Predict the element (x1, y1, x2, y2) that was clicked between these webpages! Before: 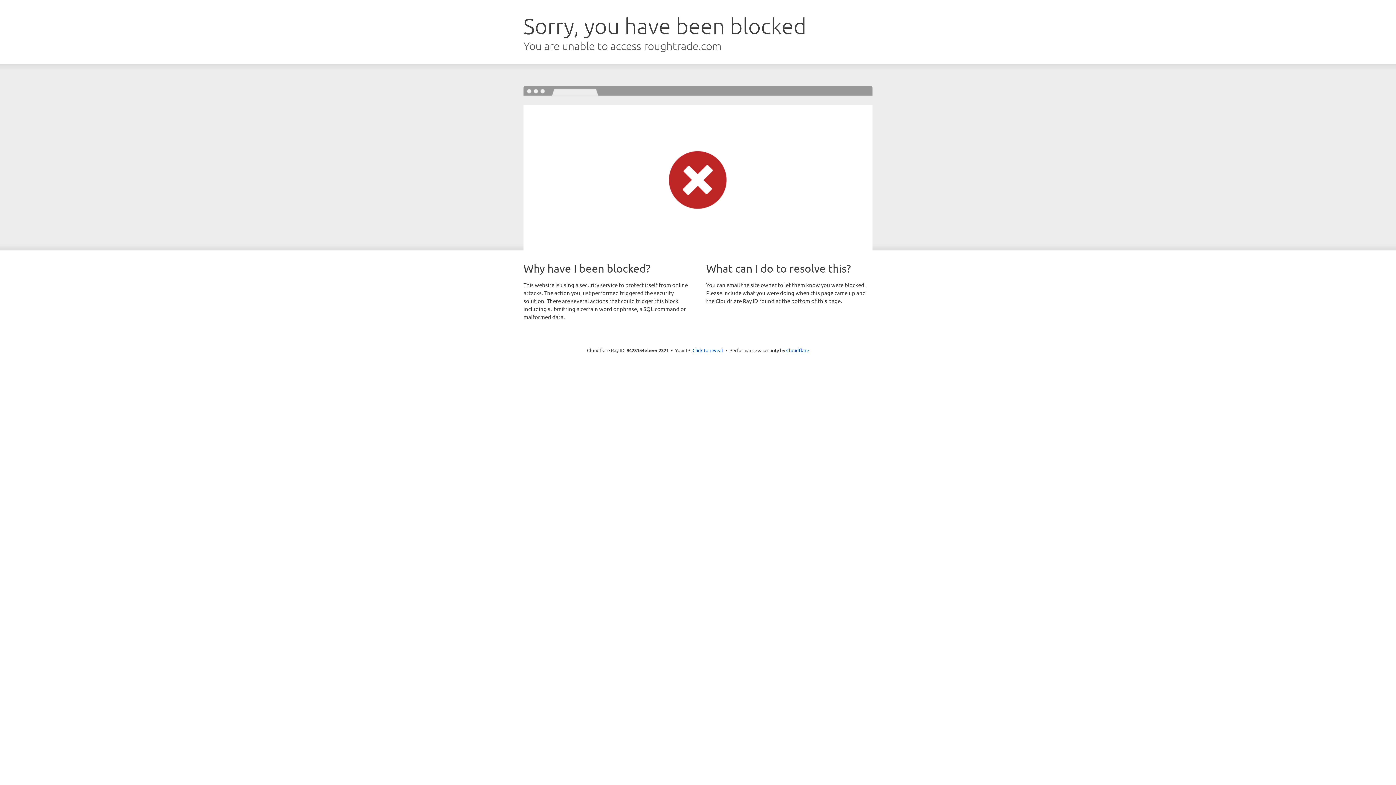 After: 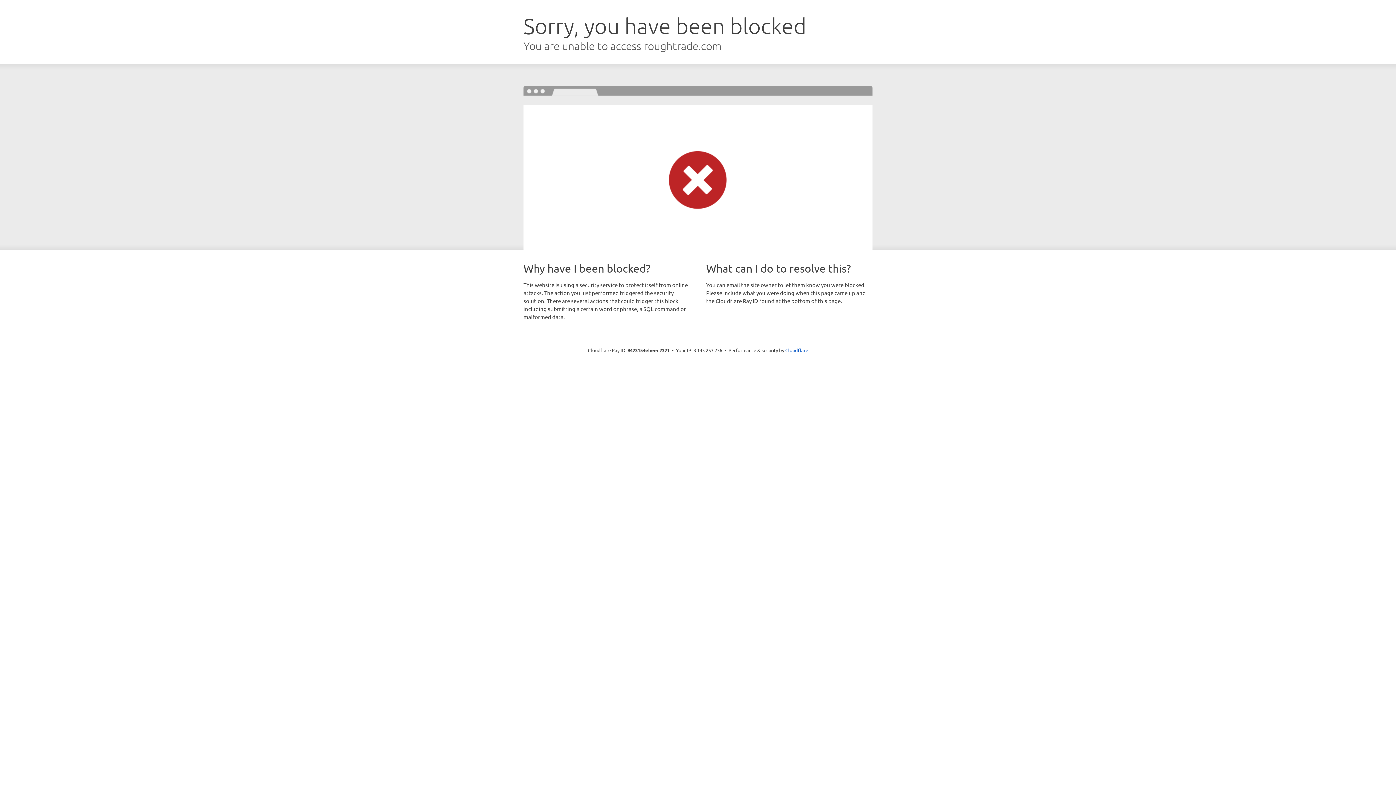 Action: bbox: (692, 346, 723, 353) label: Click to reveal